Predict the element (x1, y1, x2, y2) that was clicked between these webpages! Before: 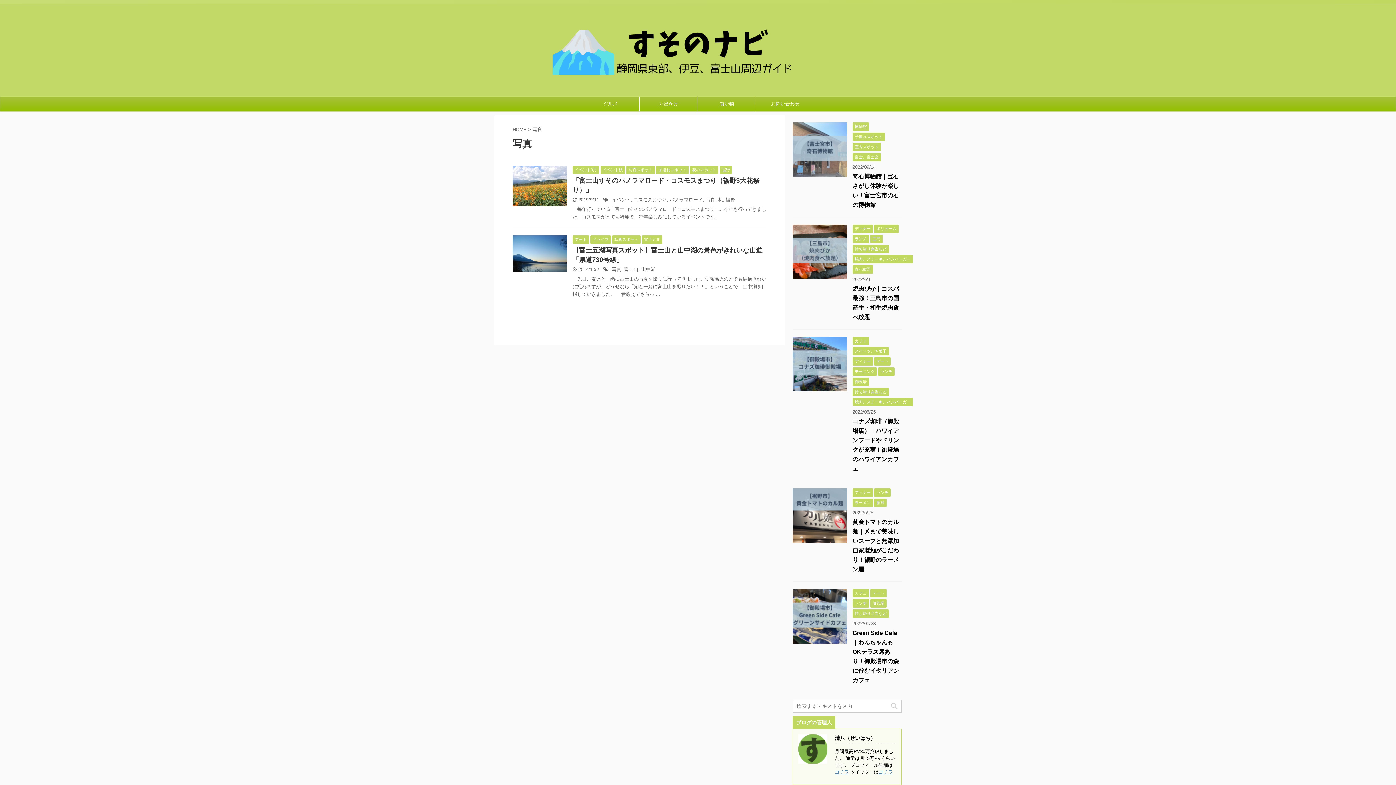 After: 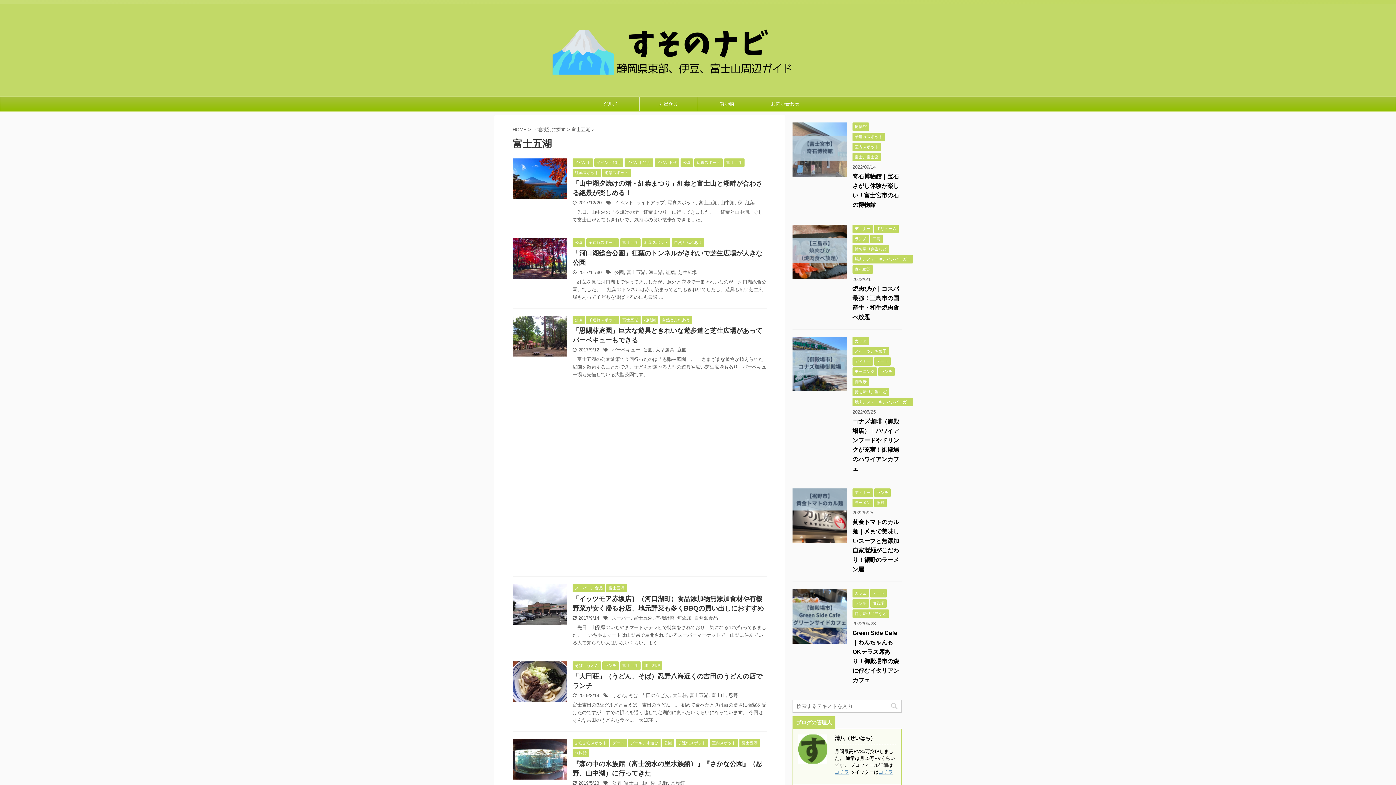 Action: bbox: (642, 236, 662, 242) label: 富士五湖